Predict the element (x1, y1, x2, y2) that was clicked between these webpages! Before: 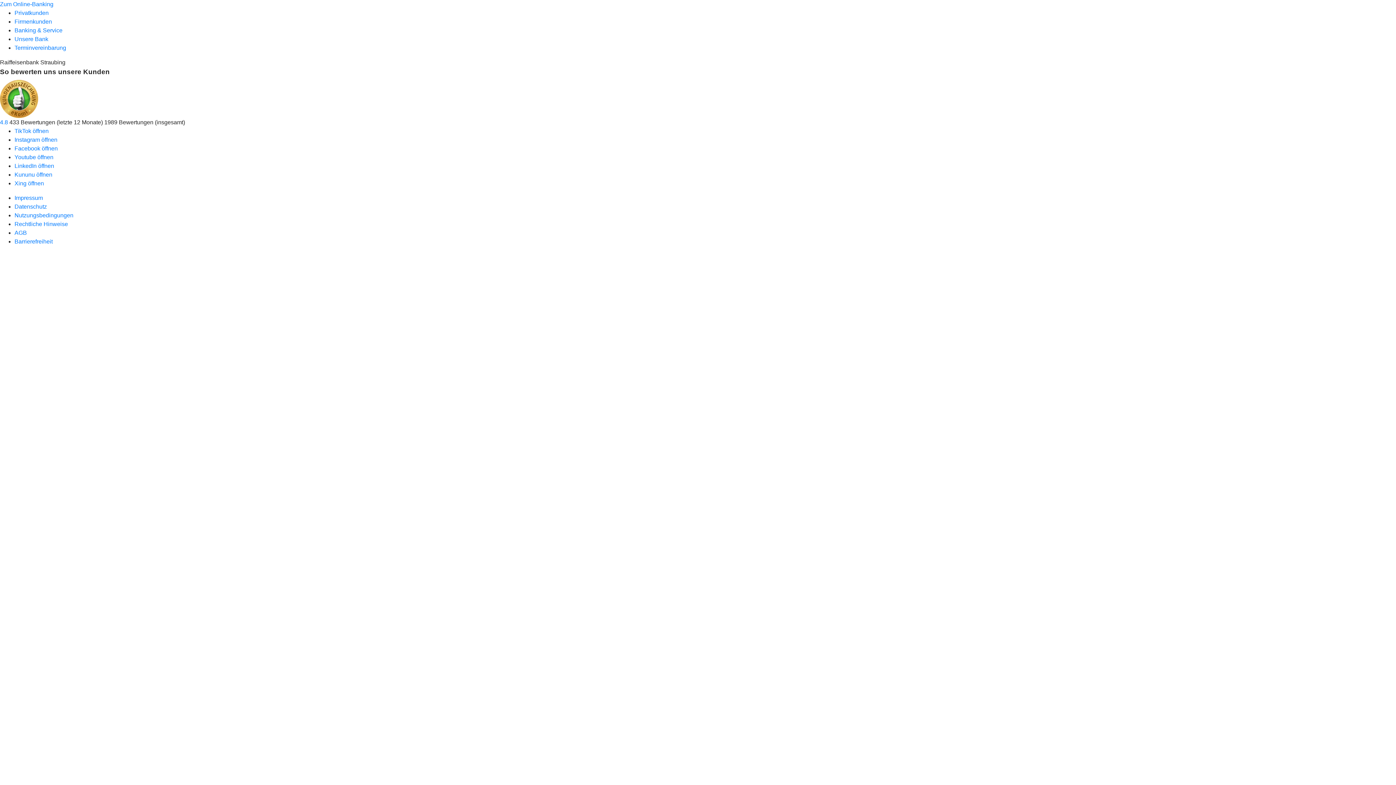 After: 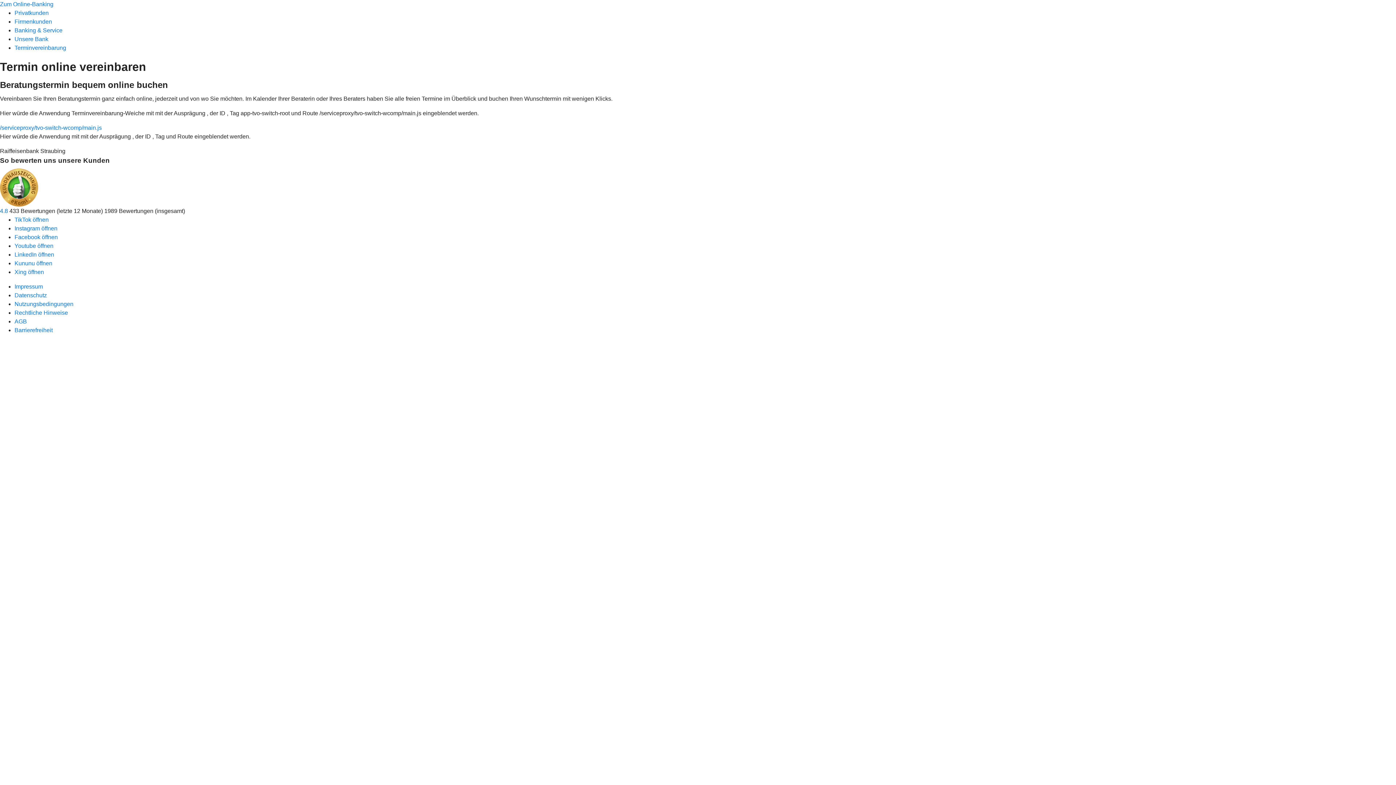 Action: label: Terminvereinbarung bbox: (14, 44, 66, 50)